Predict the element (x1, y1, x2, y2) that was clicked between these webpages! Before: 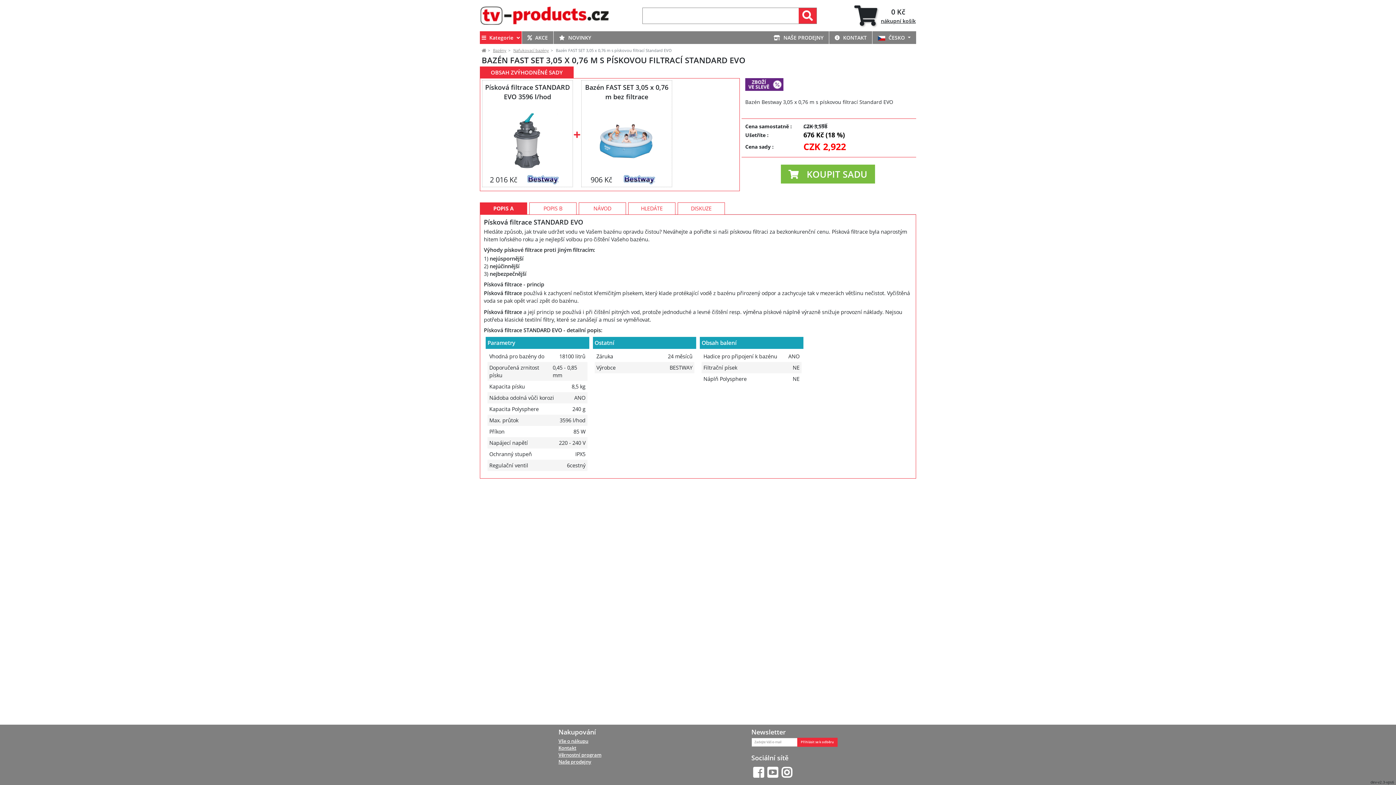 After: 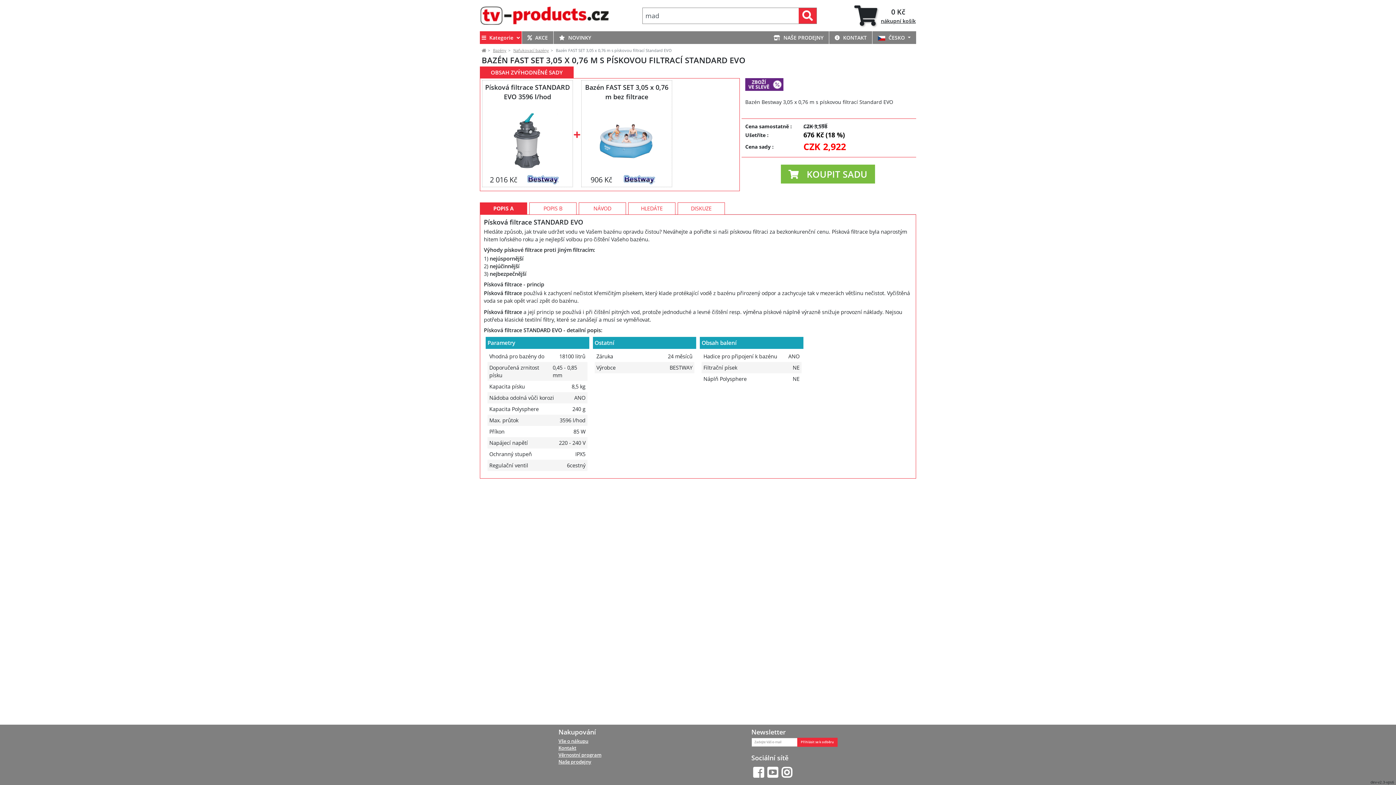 Action: bbox: (753, 764, 763, 781)